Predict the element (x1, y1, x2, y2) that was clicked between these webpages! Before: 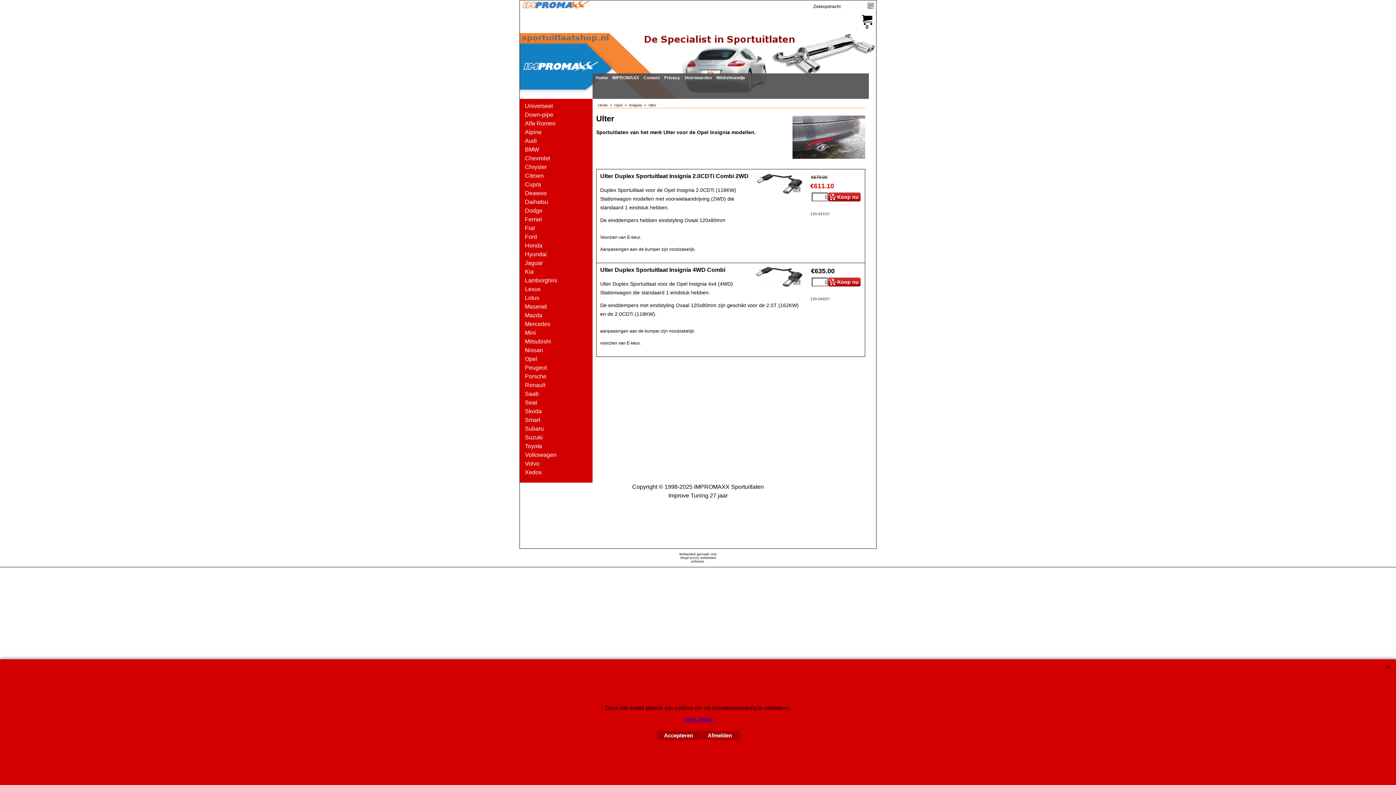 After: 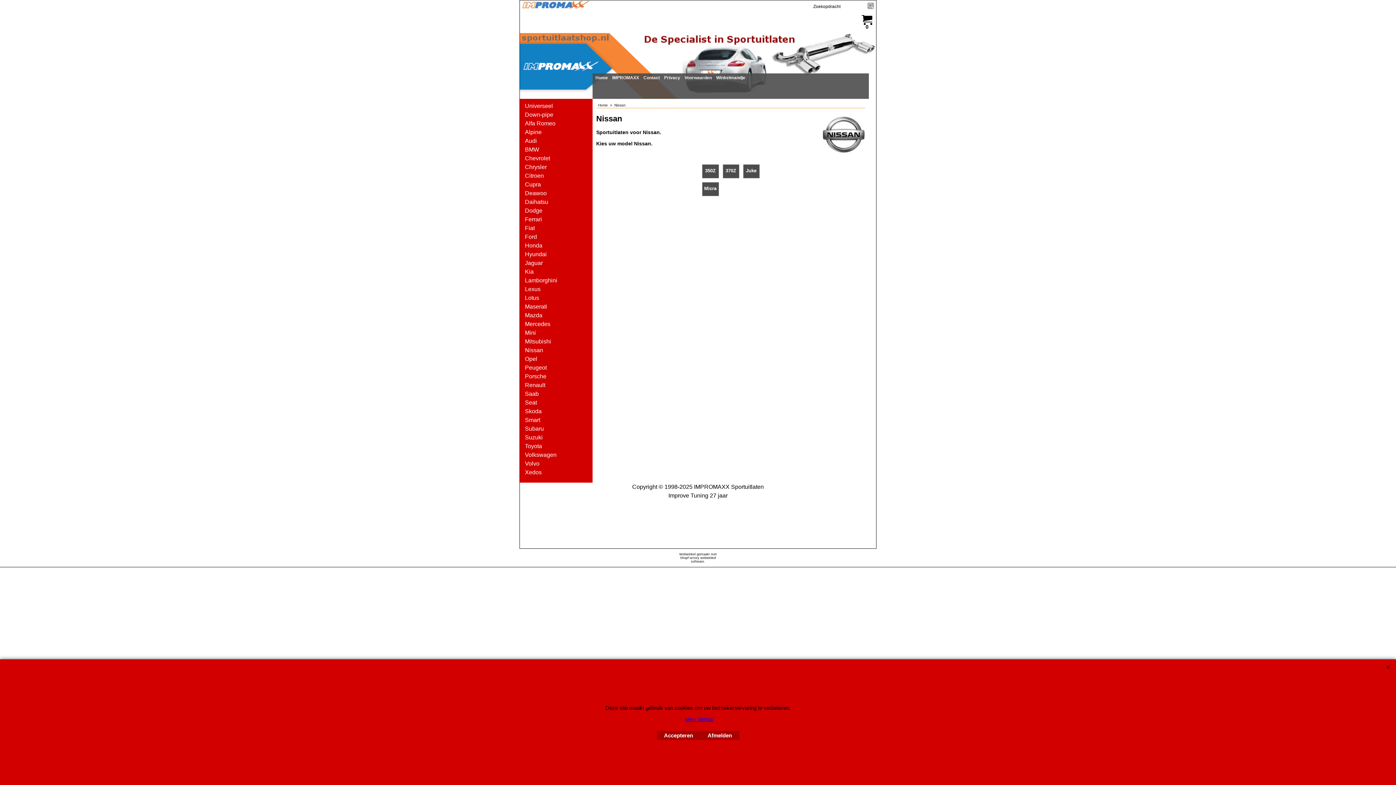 Action: label: Nissan bbox: (525, 347, 584, 353)